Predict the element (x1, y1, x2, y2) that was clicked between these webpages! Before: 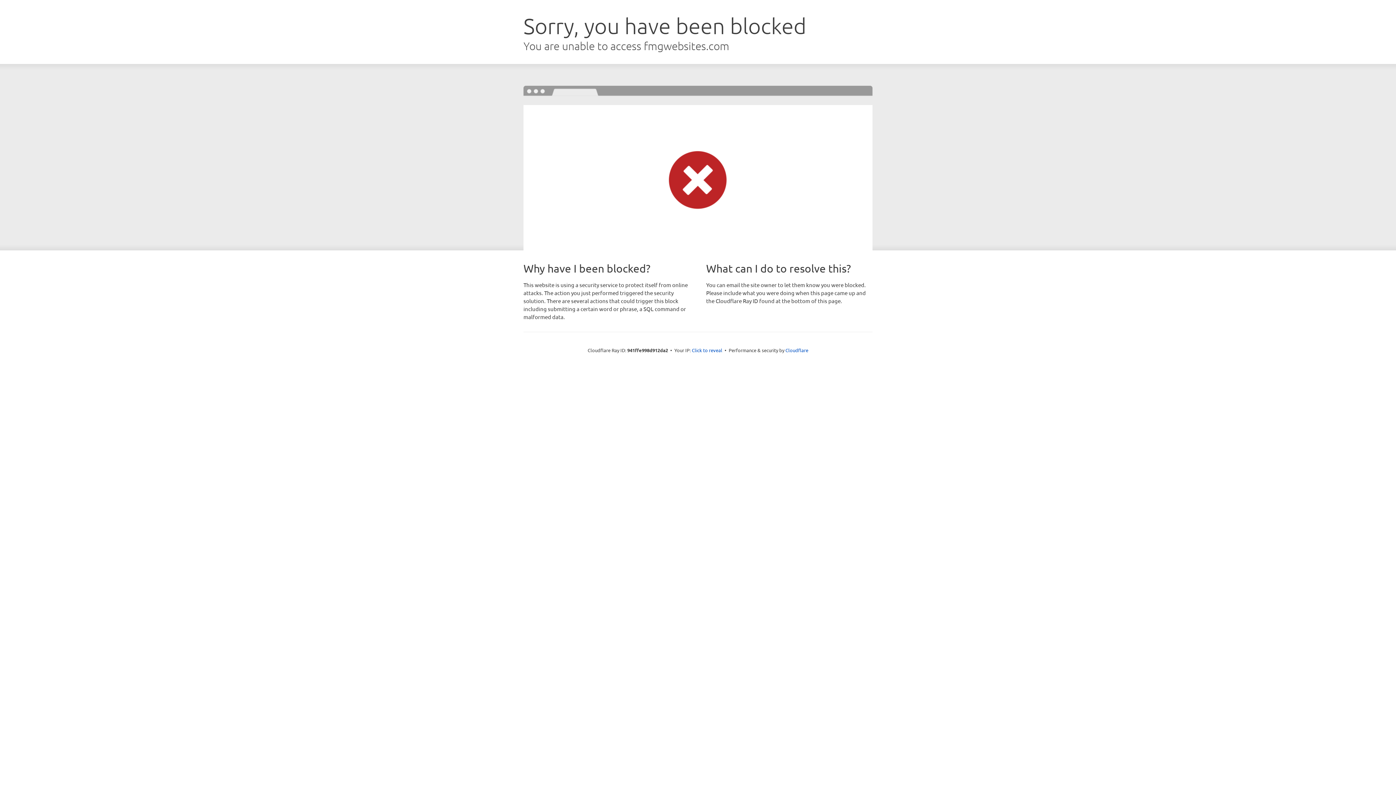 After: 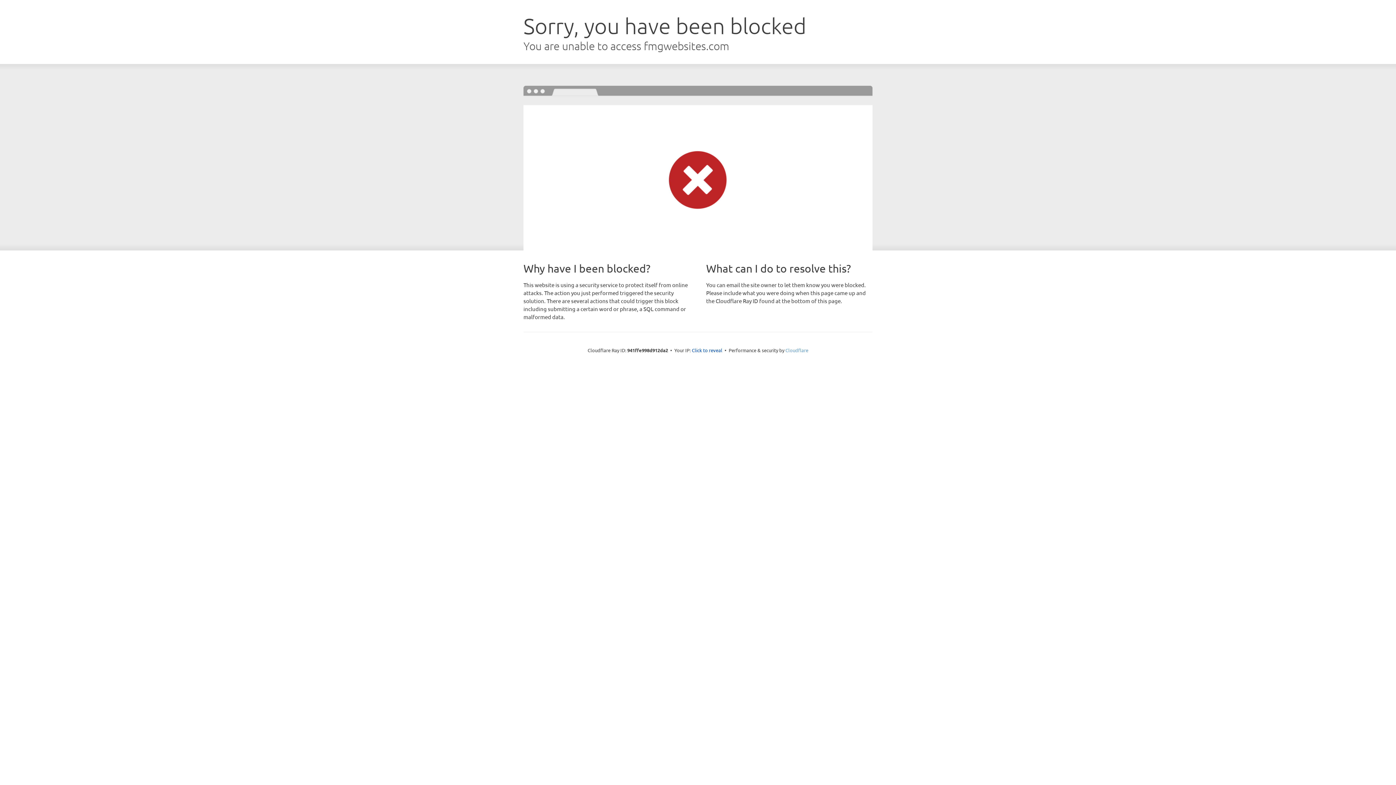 Action: label: Cloudflare bbox: (785, 347, 808, 353)